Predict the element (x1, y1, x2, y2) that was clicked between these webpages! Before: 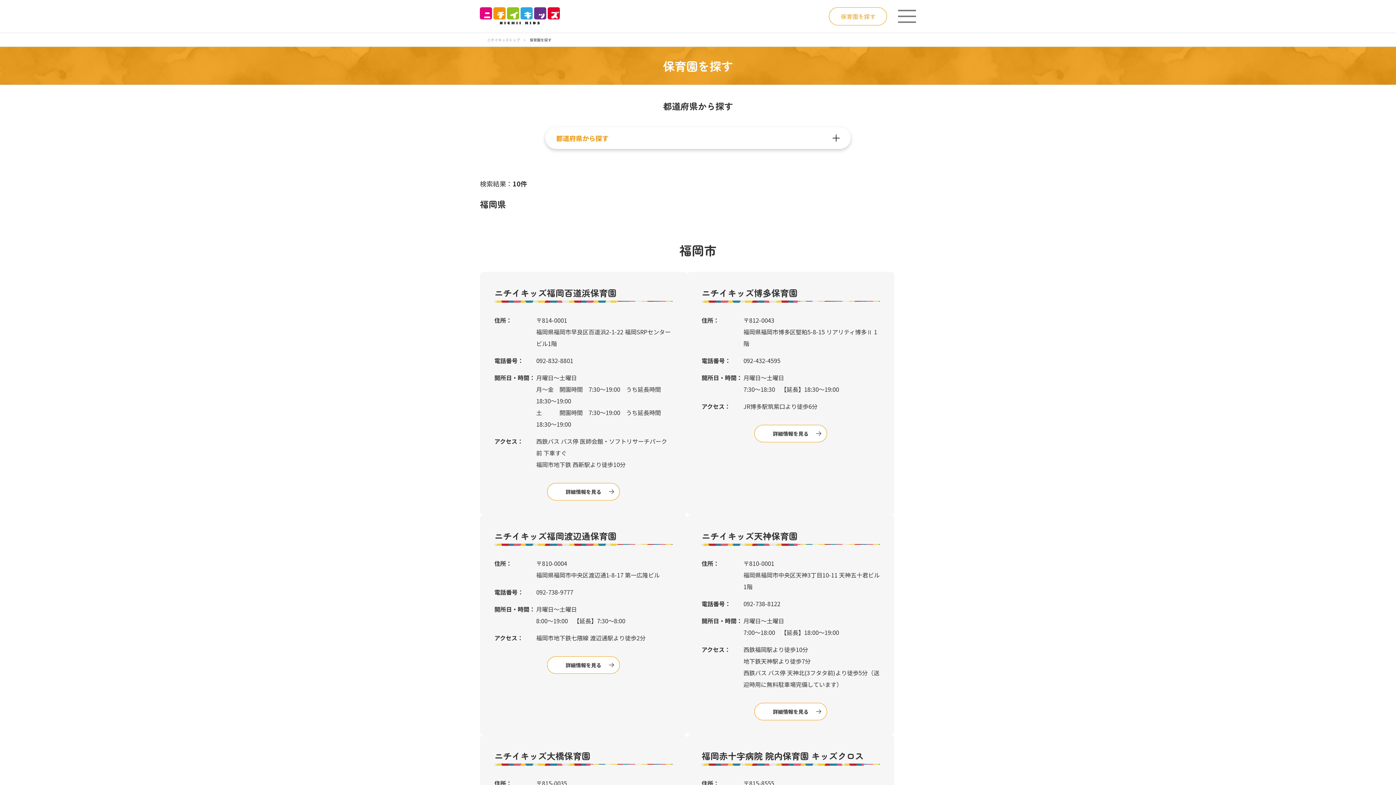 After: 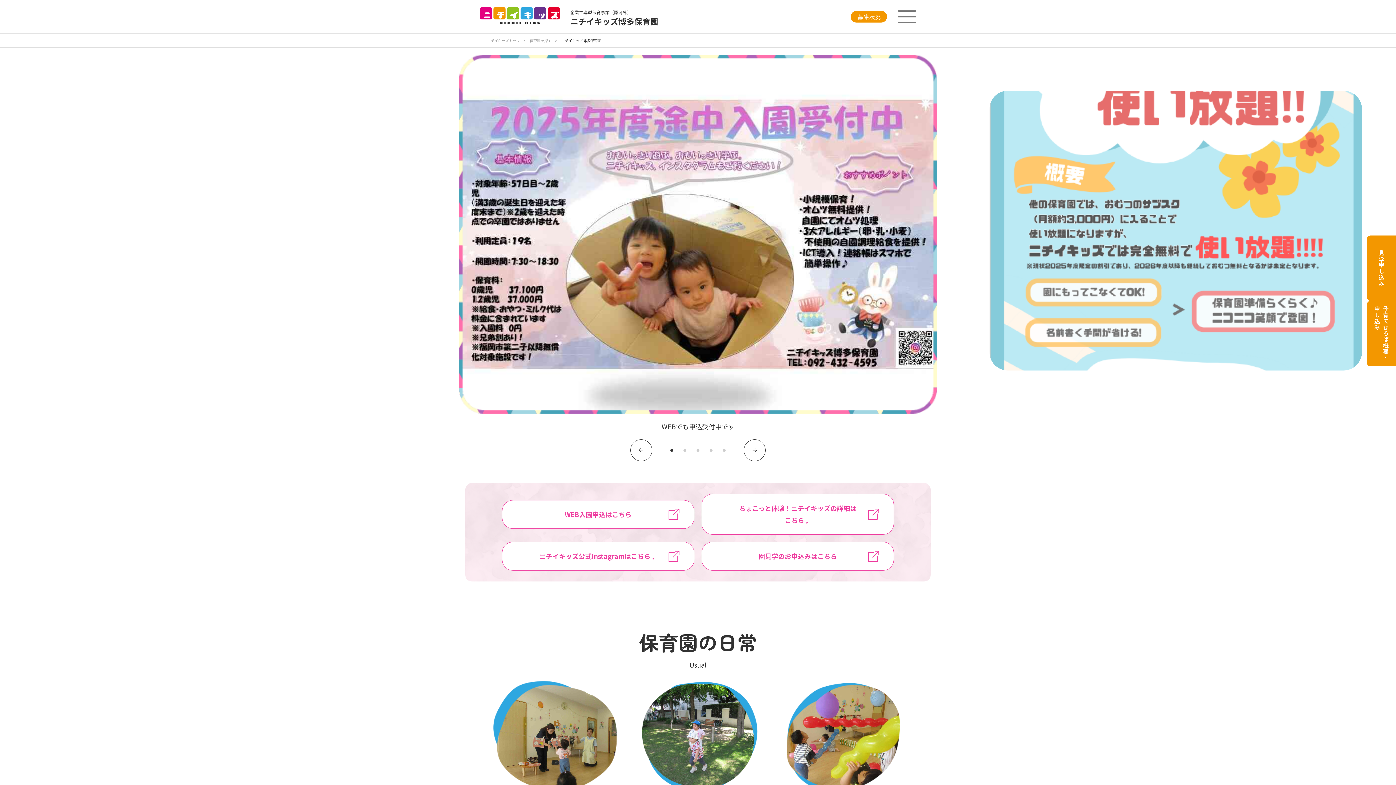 Action: bbox: (754, 425, 827, 442) label: 詳細情報を見る